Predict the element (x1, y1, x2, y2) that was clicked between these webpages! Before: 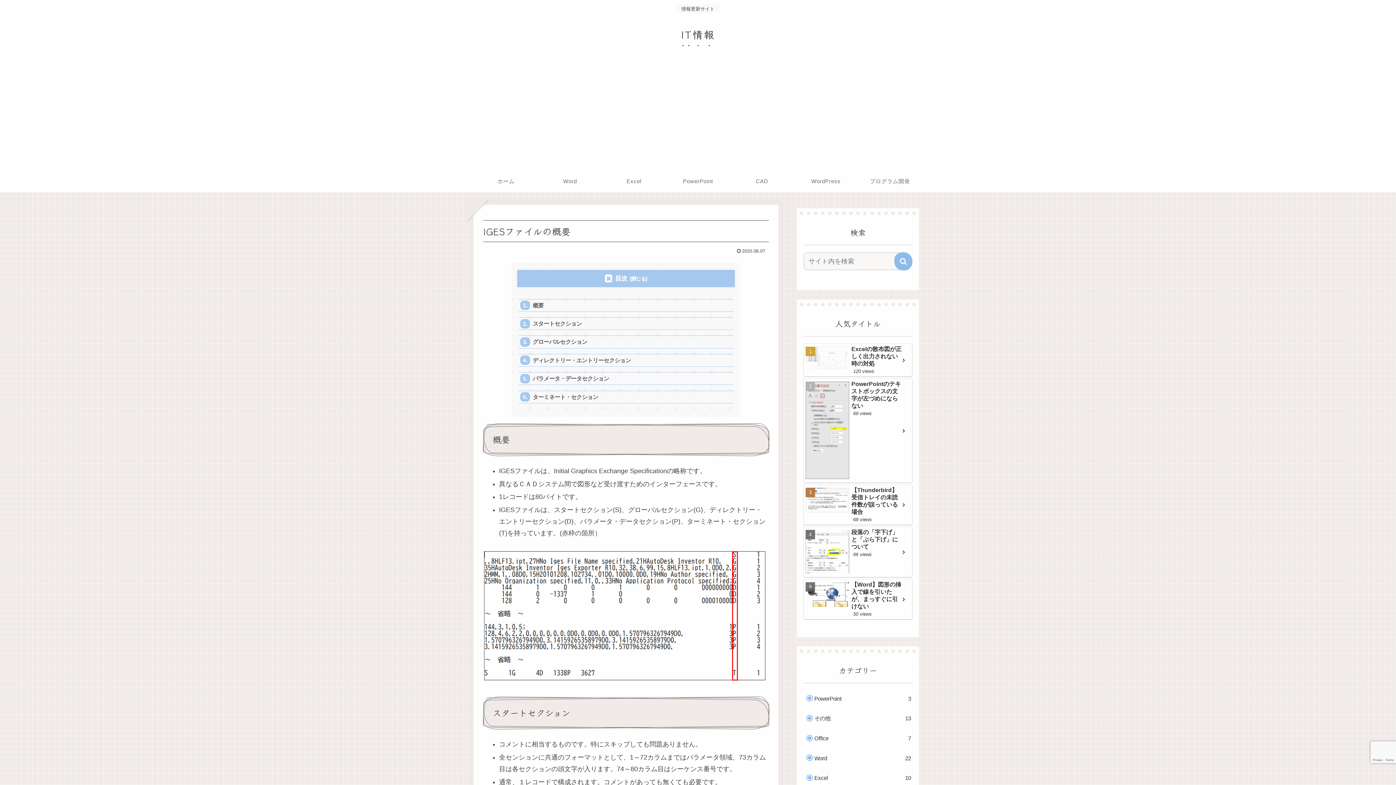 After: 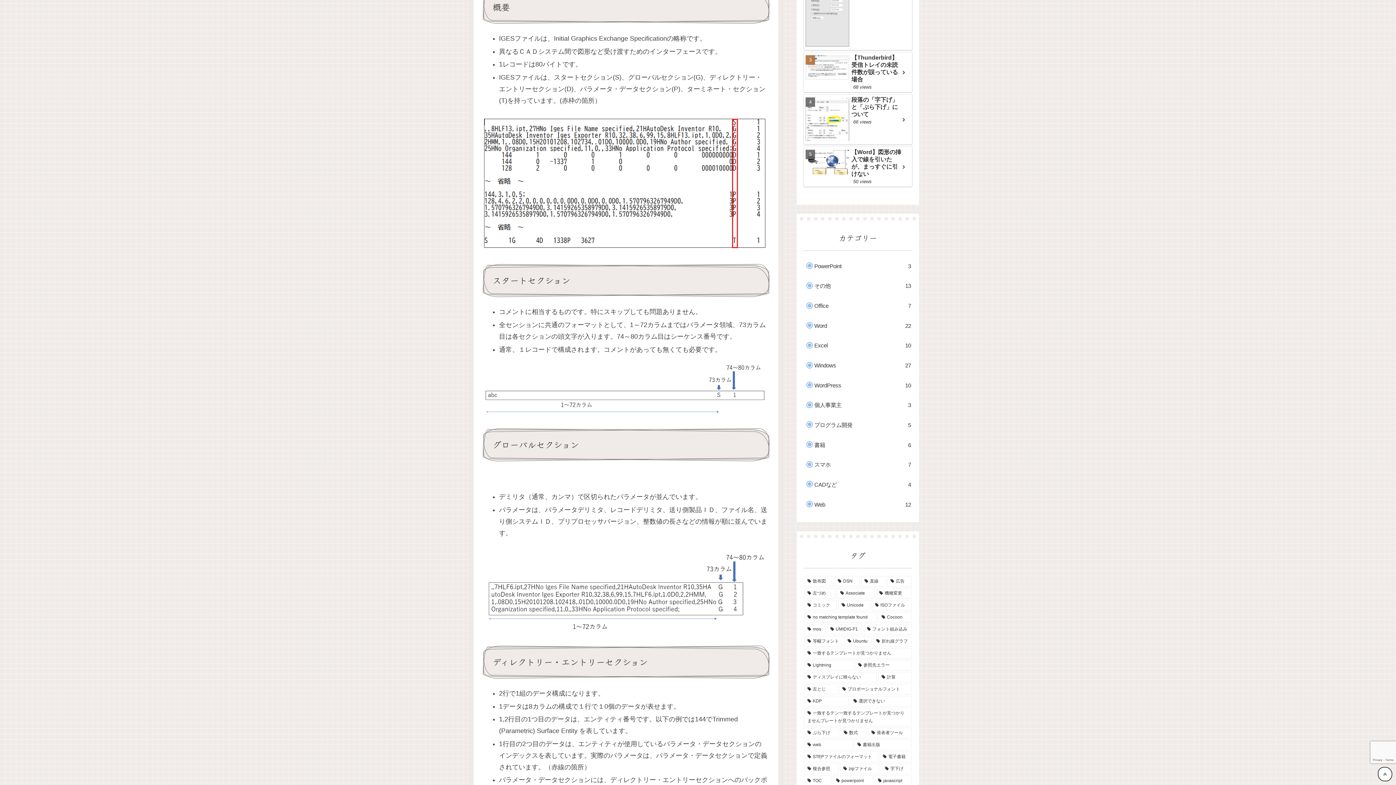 Action: label: 概要 bbox: (518, 299, 733, 311)